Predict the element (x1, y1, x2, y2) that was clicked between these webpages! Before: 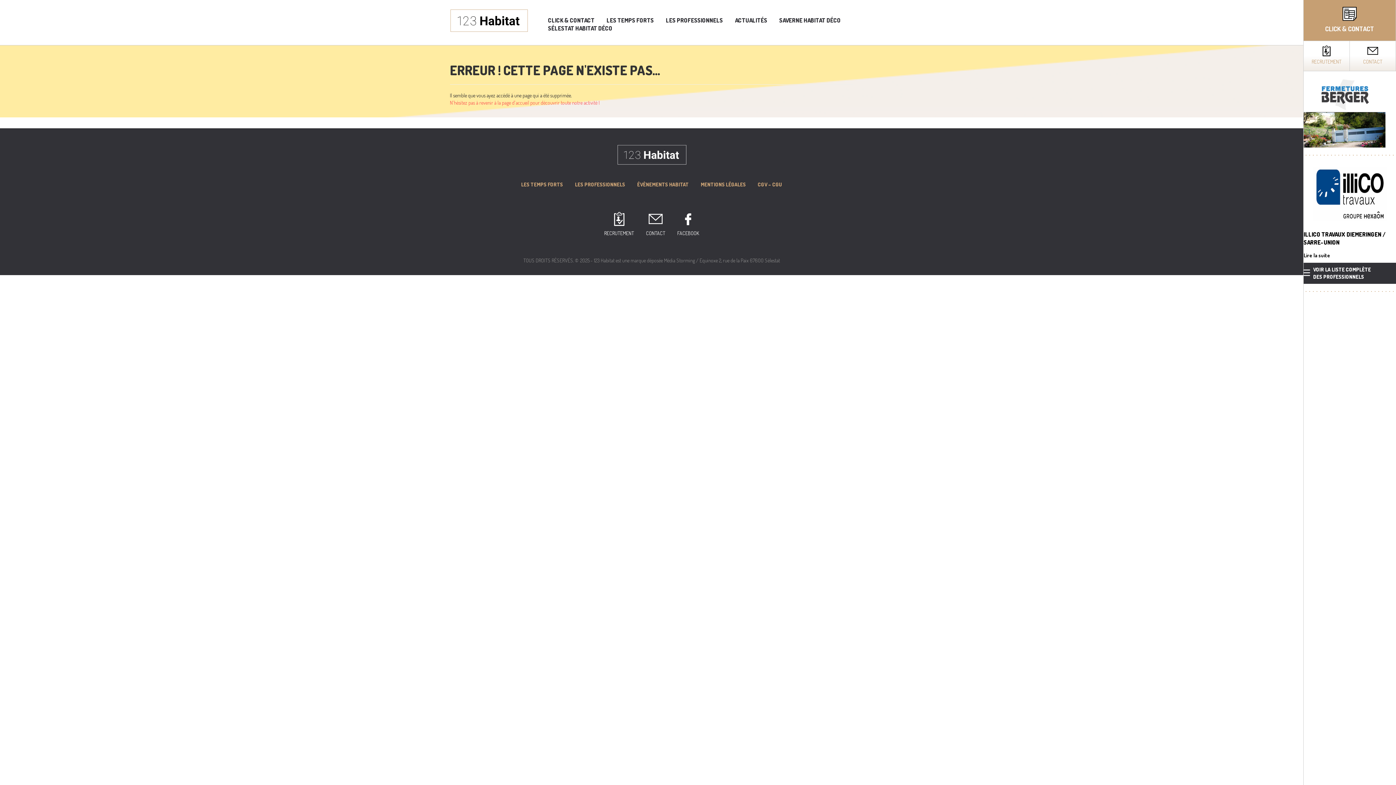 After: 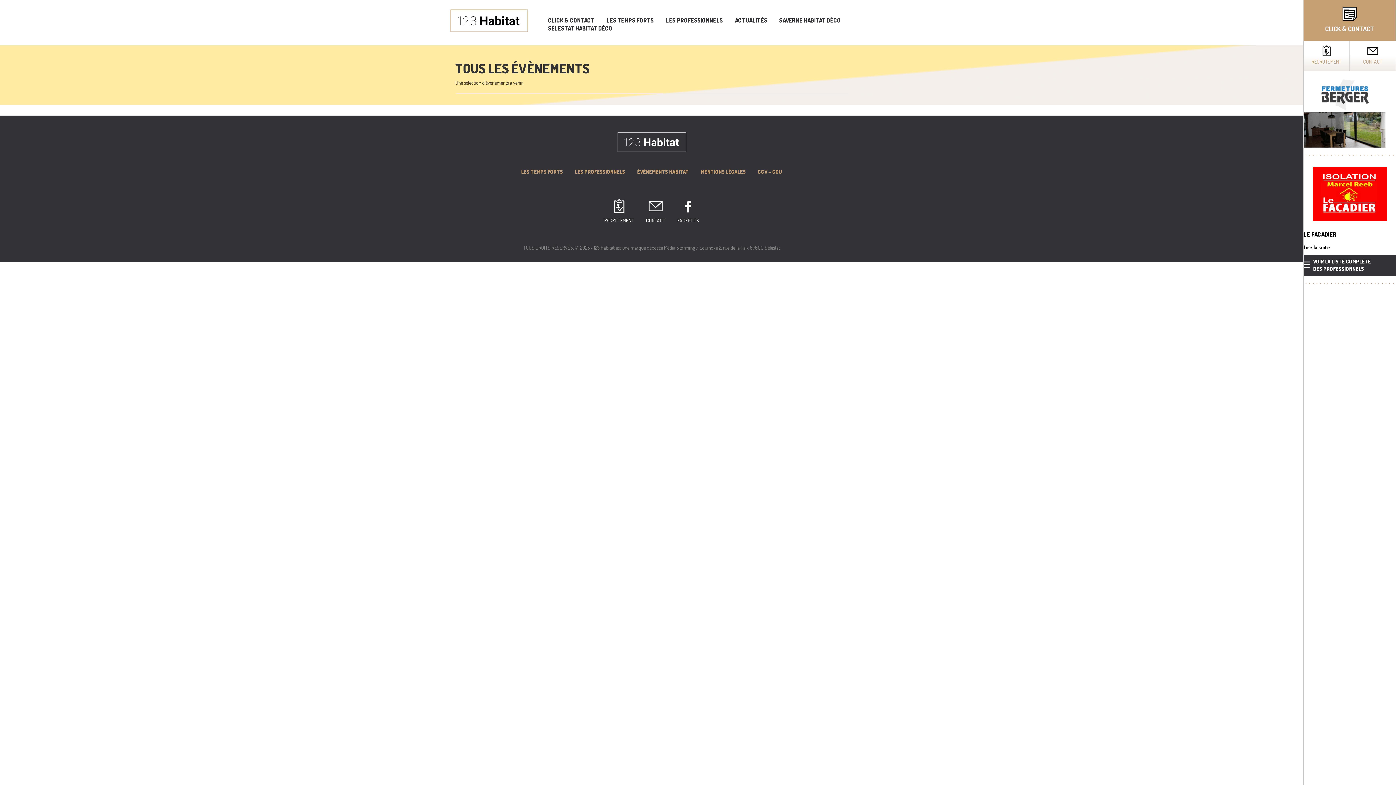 Action: label: ÉVÈNEMENTS HABITAT bbox: (637, 181, 688, 187)